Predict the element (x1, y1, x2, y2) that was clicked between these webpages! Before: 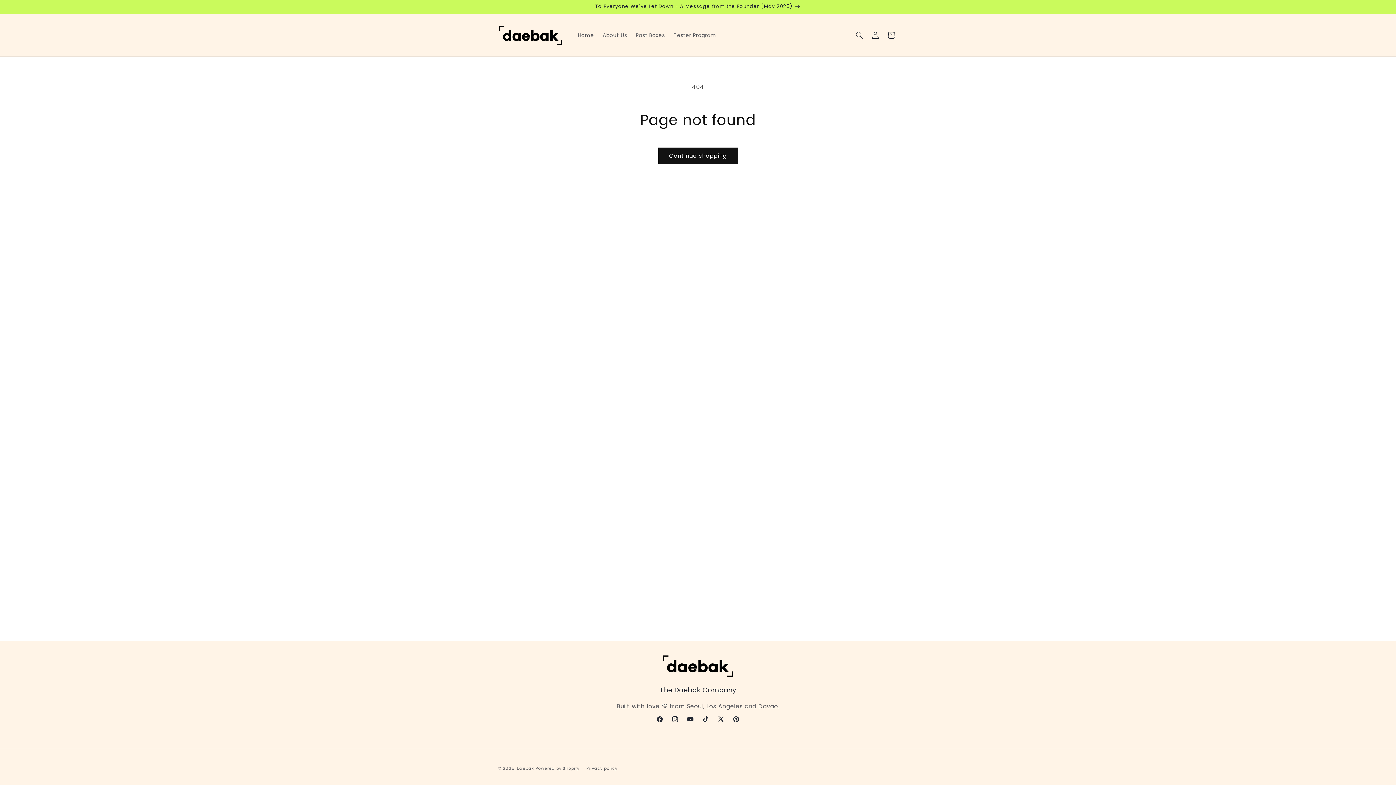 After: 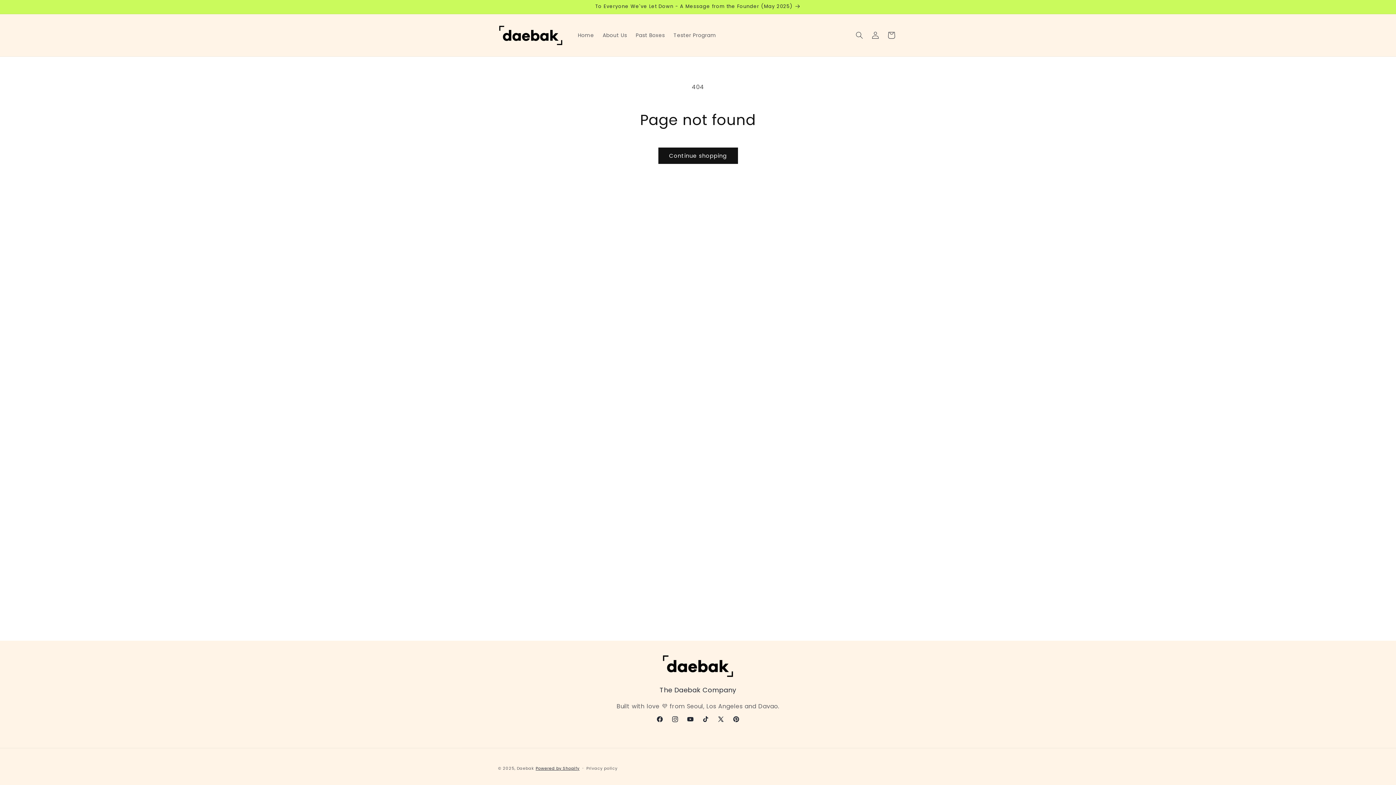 Action: label: Powered by Shopify bbox: (535, 765, 579, 771)